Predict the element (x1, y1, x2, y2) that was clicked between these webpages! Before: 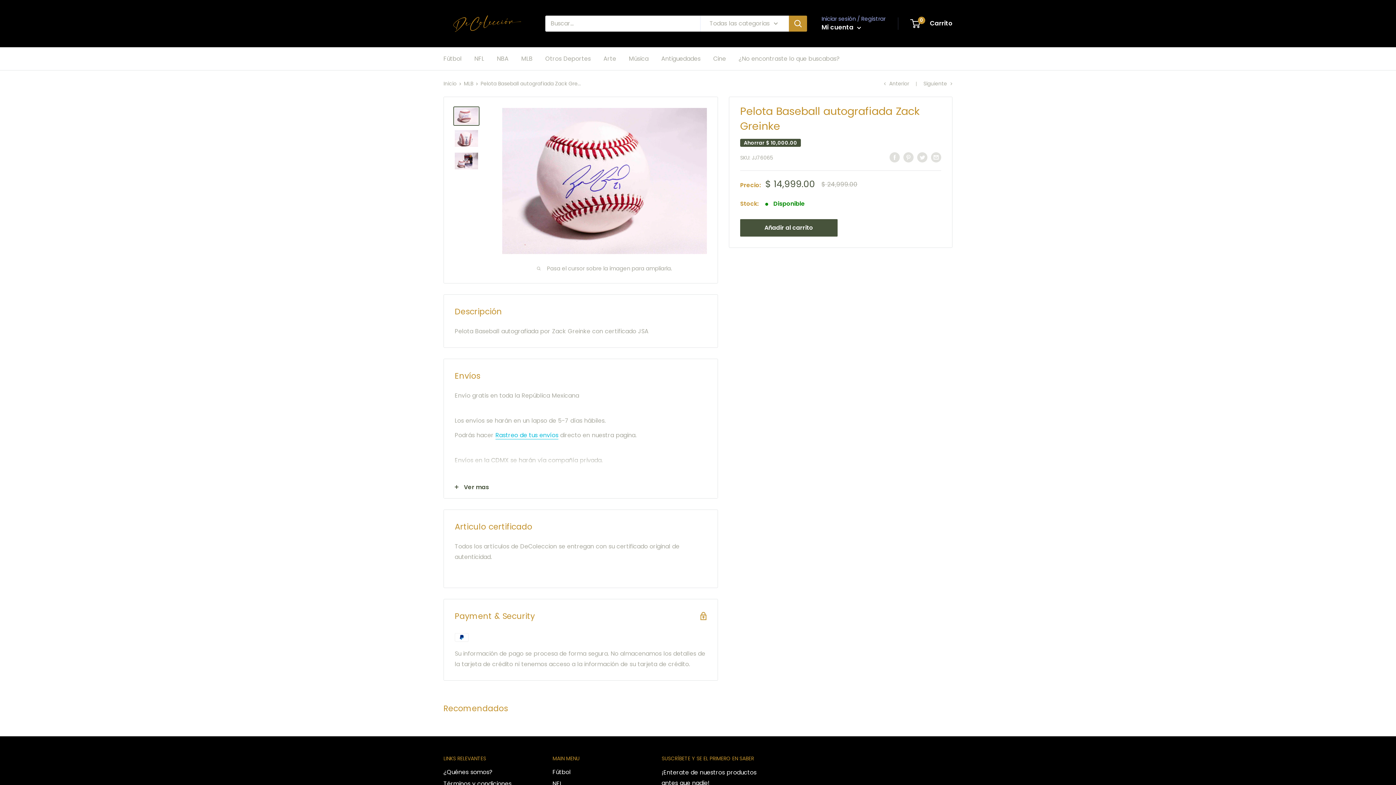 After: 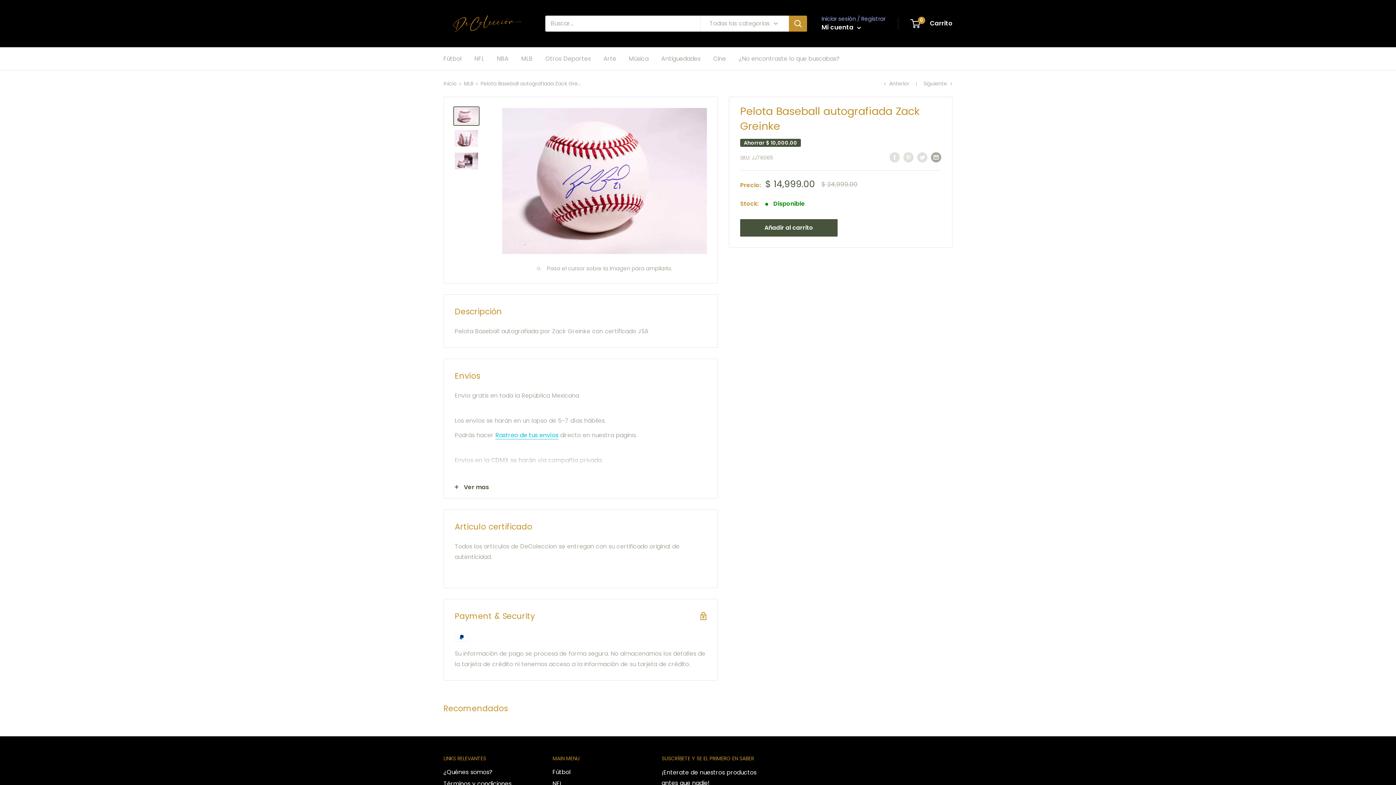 Action: label: Compartir por email bbox: (931, 151, 941, 162)